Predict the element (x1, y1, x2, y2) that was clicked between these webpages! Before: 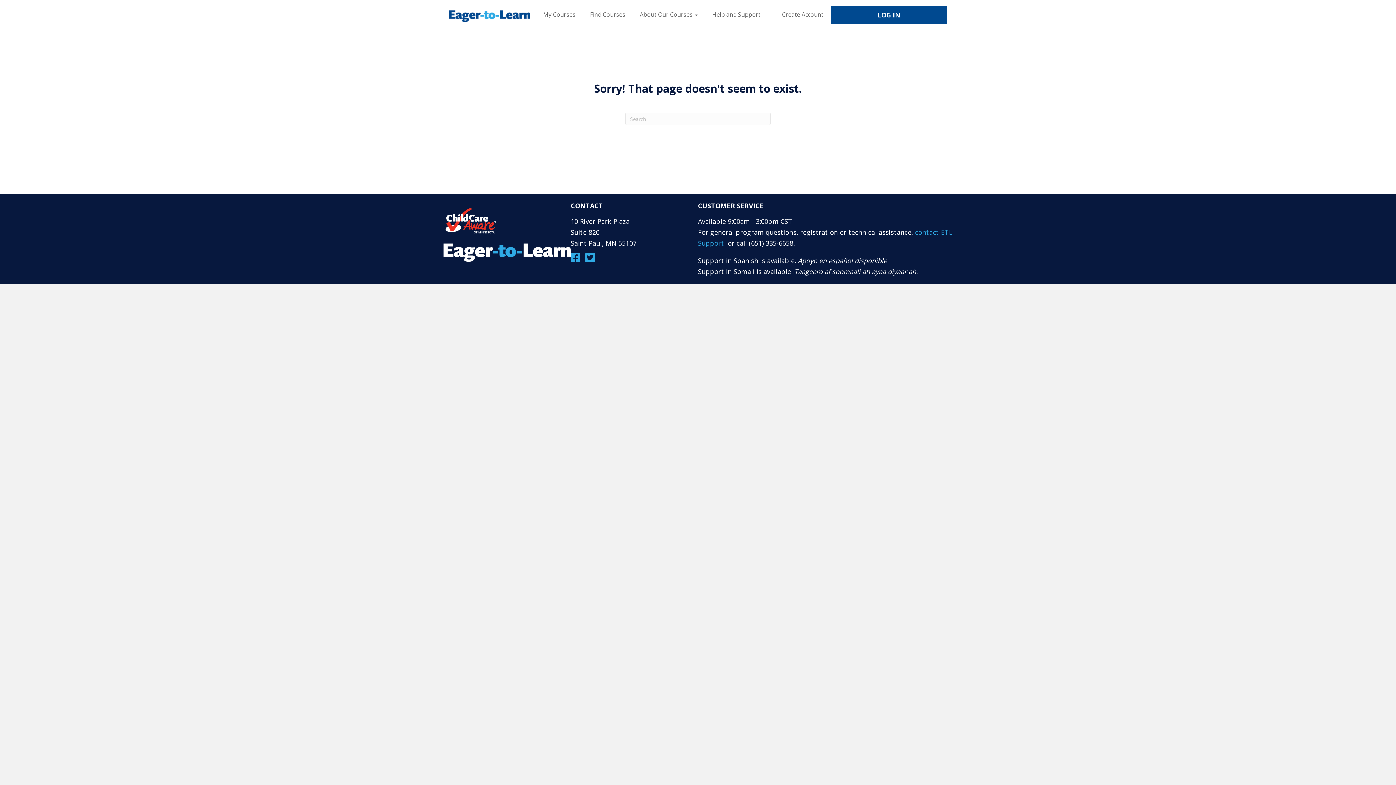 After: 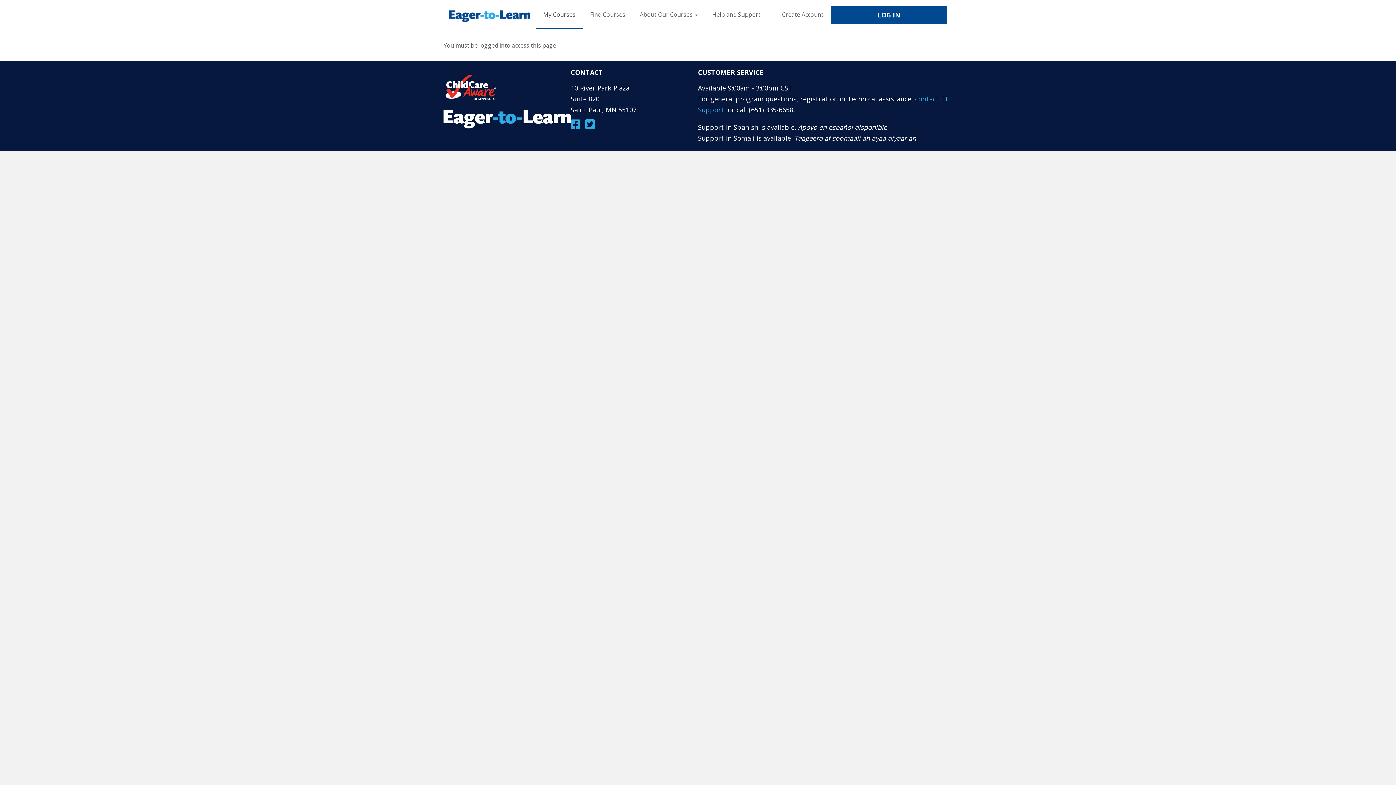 Action: label: My Courses bbox: (536, 0, 582, 29)